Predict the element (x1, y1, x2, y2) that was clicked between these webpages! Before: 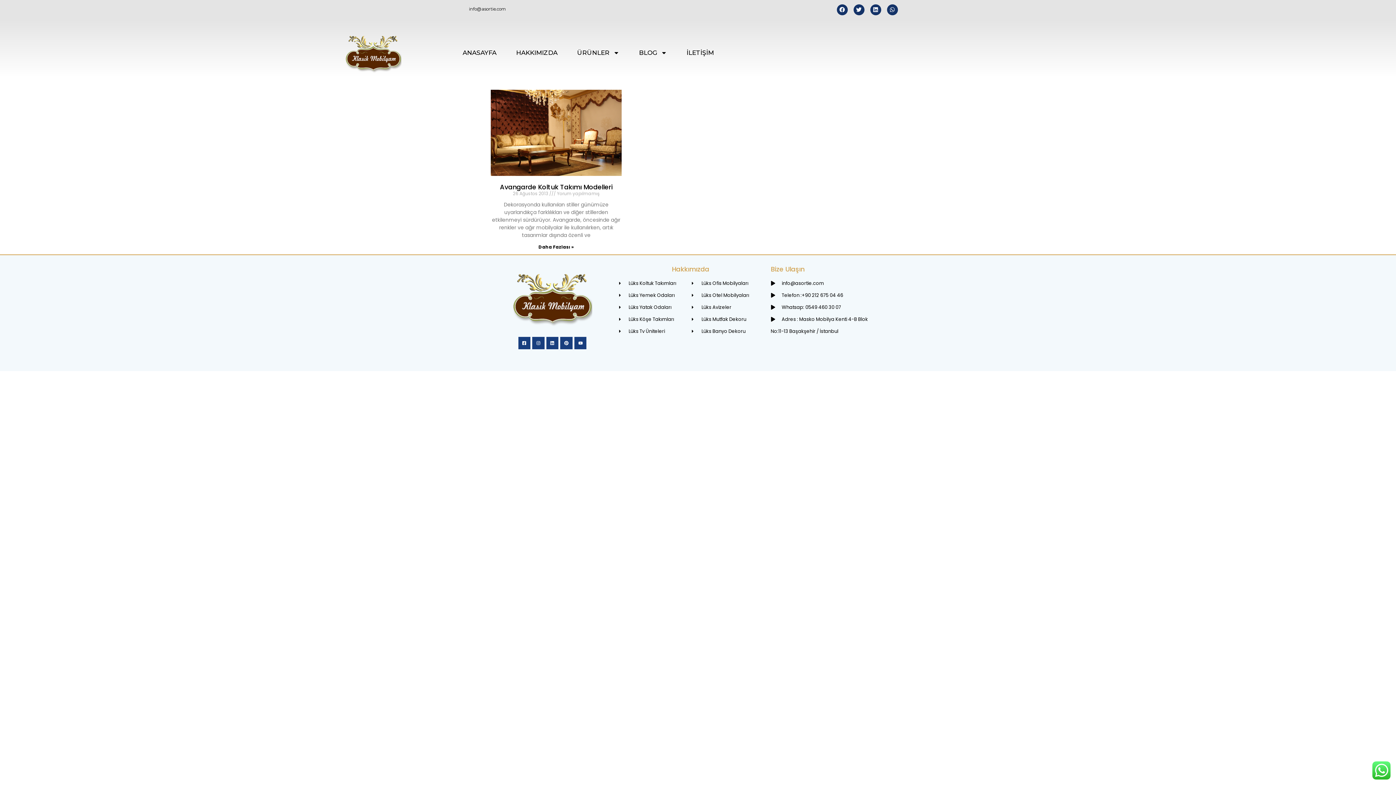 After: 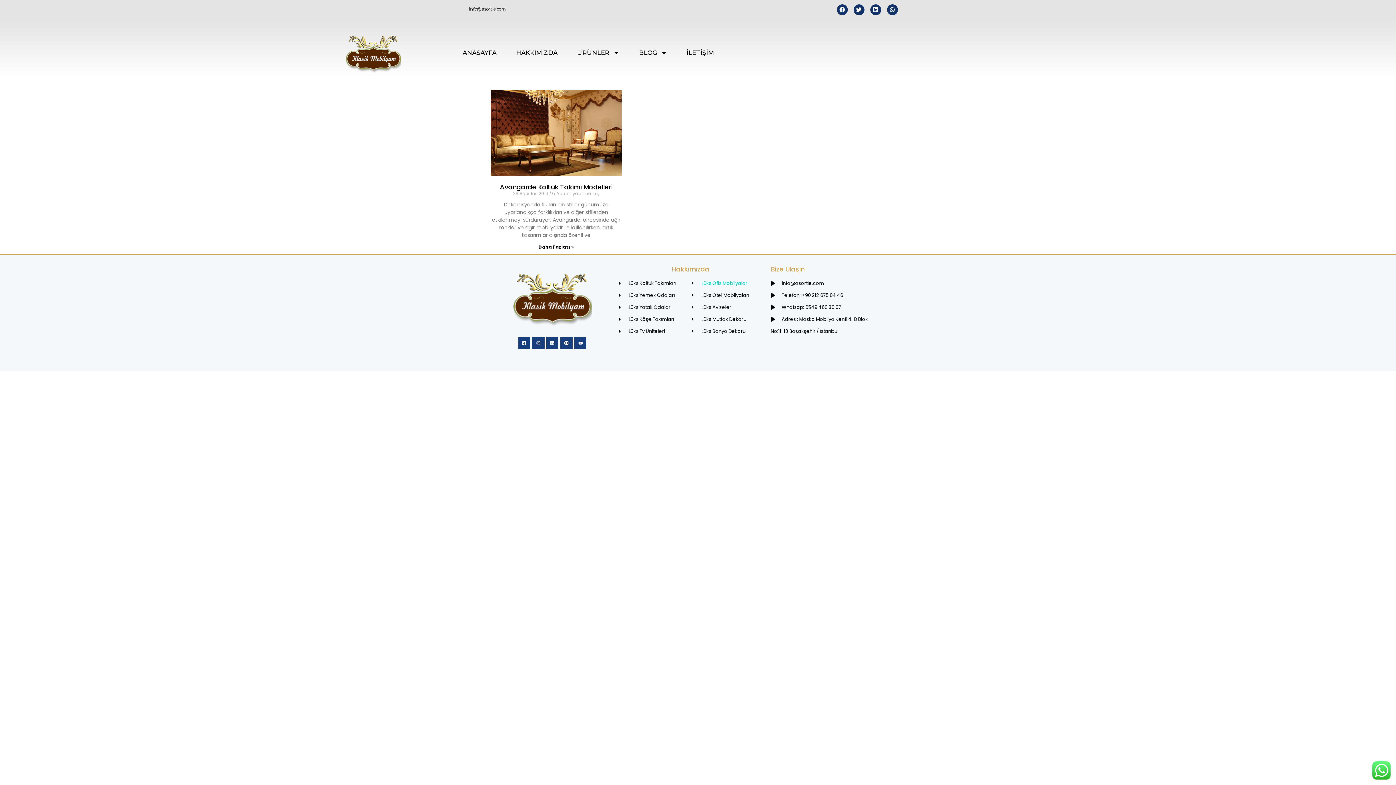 Action: bbox: (690, 280, 763, 287) label: Lüks Ofis Mobilyaları